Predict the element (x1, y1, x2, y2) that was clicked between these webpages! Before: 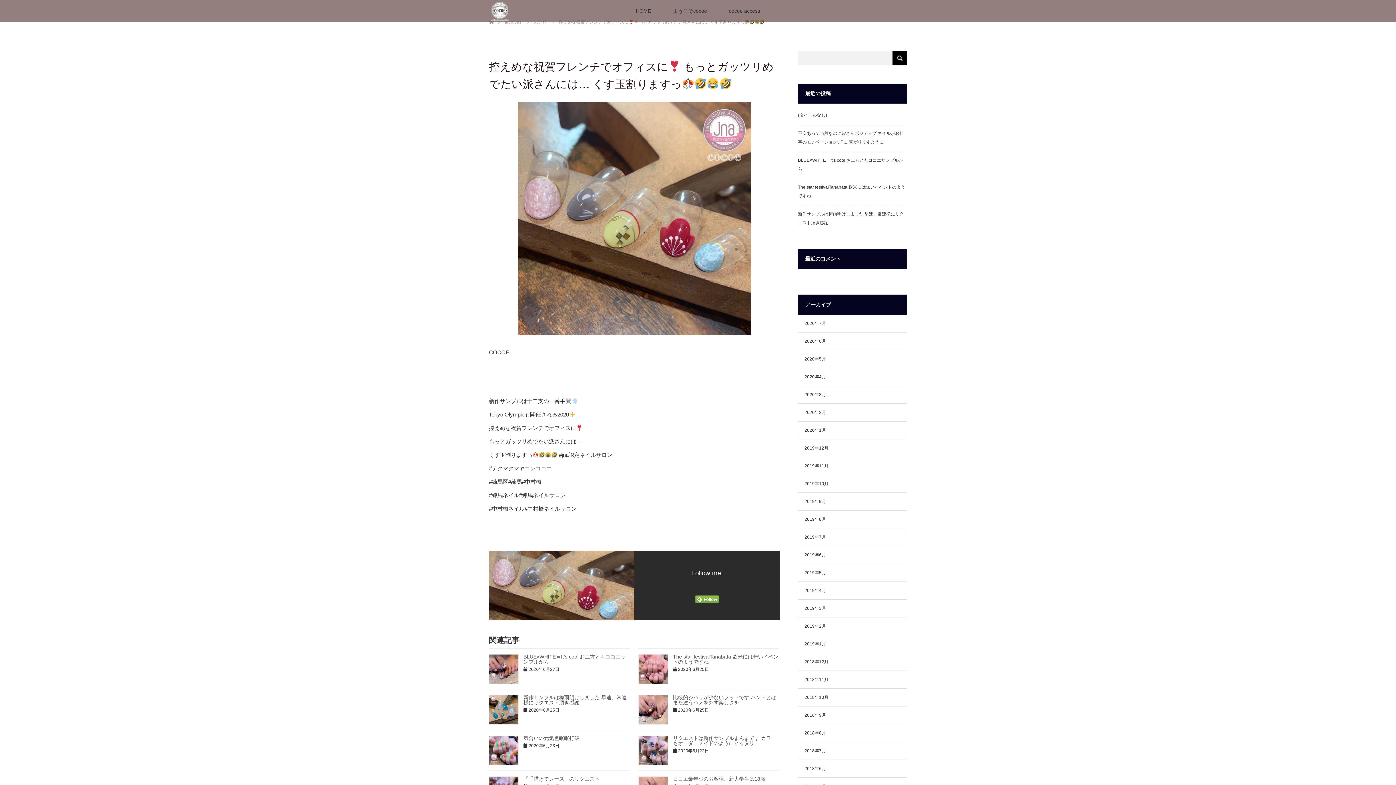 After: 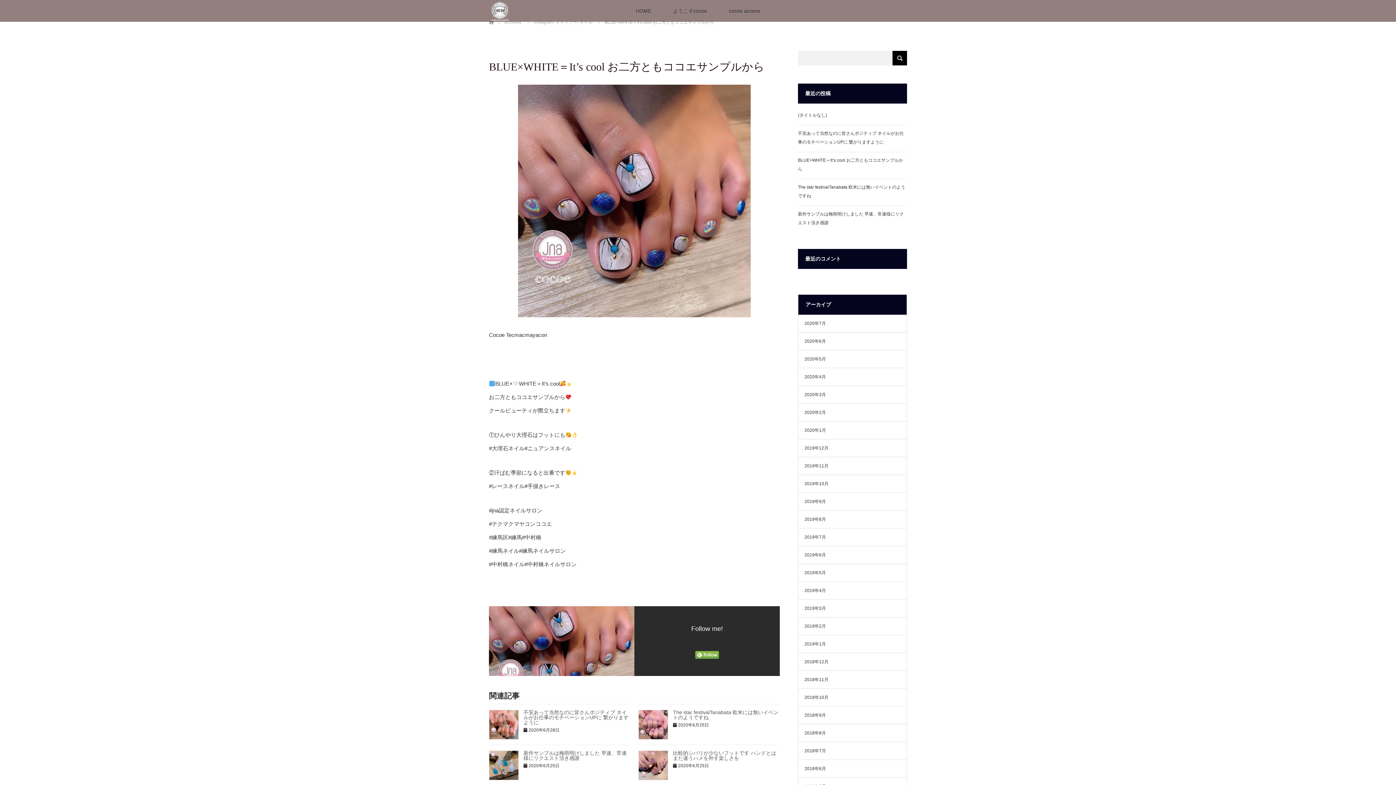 Action: bbox: (523, 654, 625, 665) label: BLUE×WHITE＝It's cool お二方ともココエサンプルから